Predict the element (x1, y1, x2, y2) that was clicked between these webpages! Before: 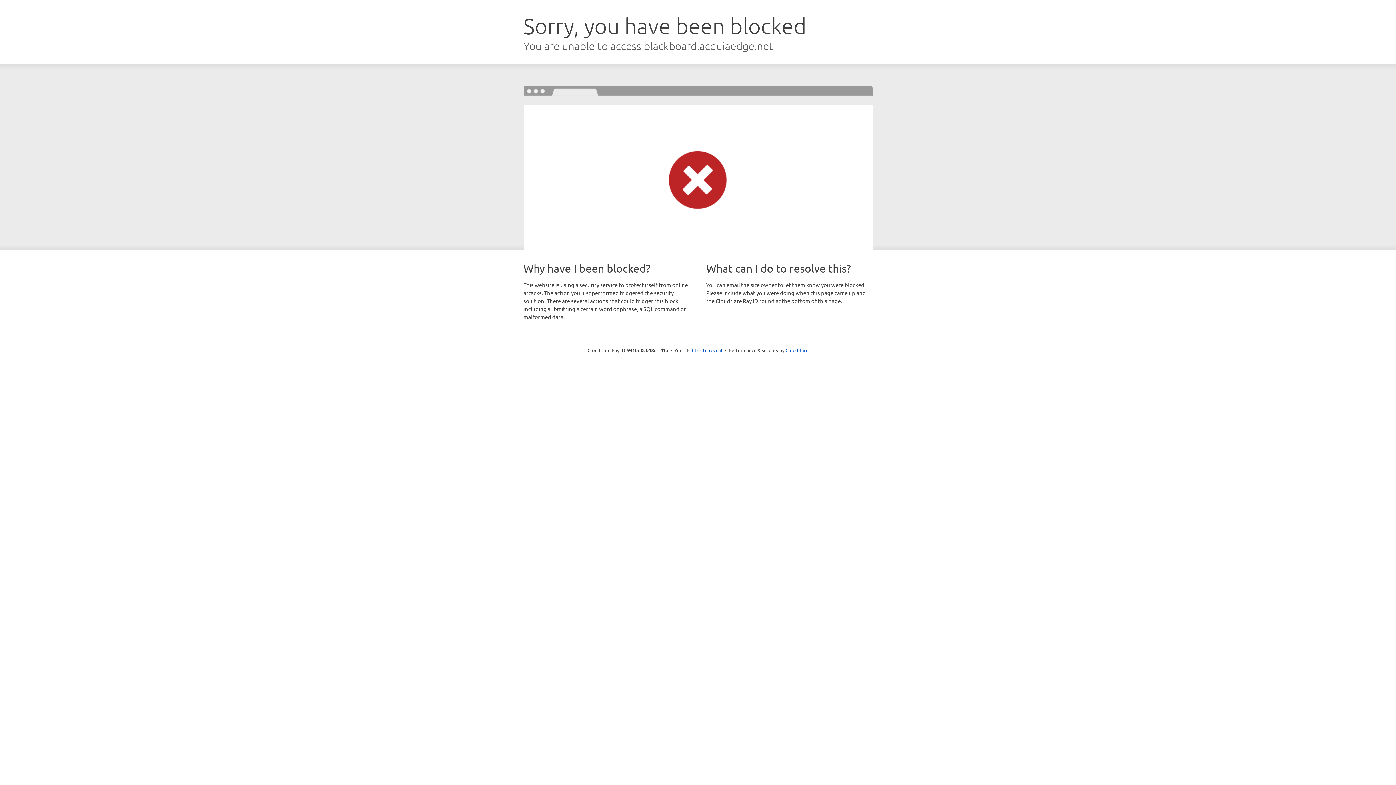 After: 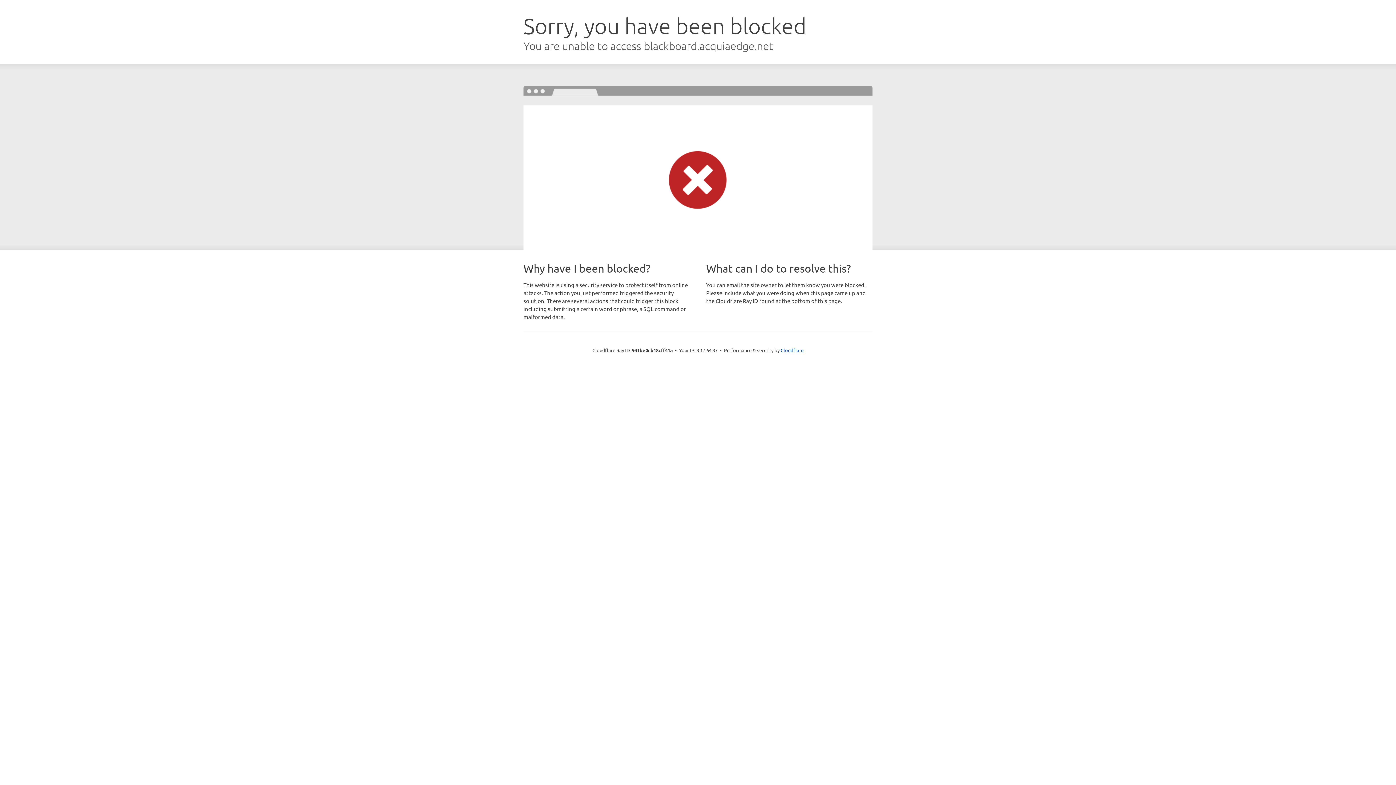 Action: bbox: (692, 346, 722, 353) label: Click to reveal